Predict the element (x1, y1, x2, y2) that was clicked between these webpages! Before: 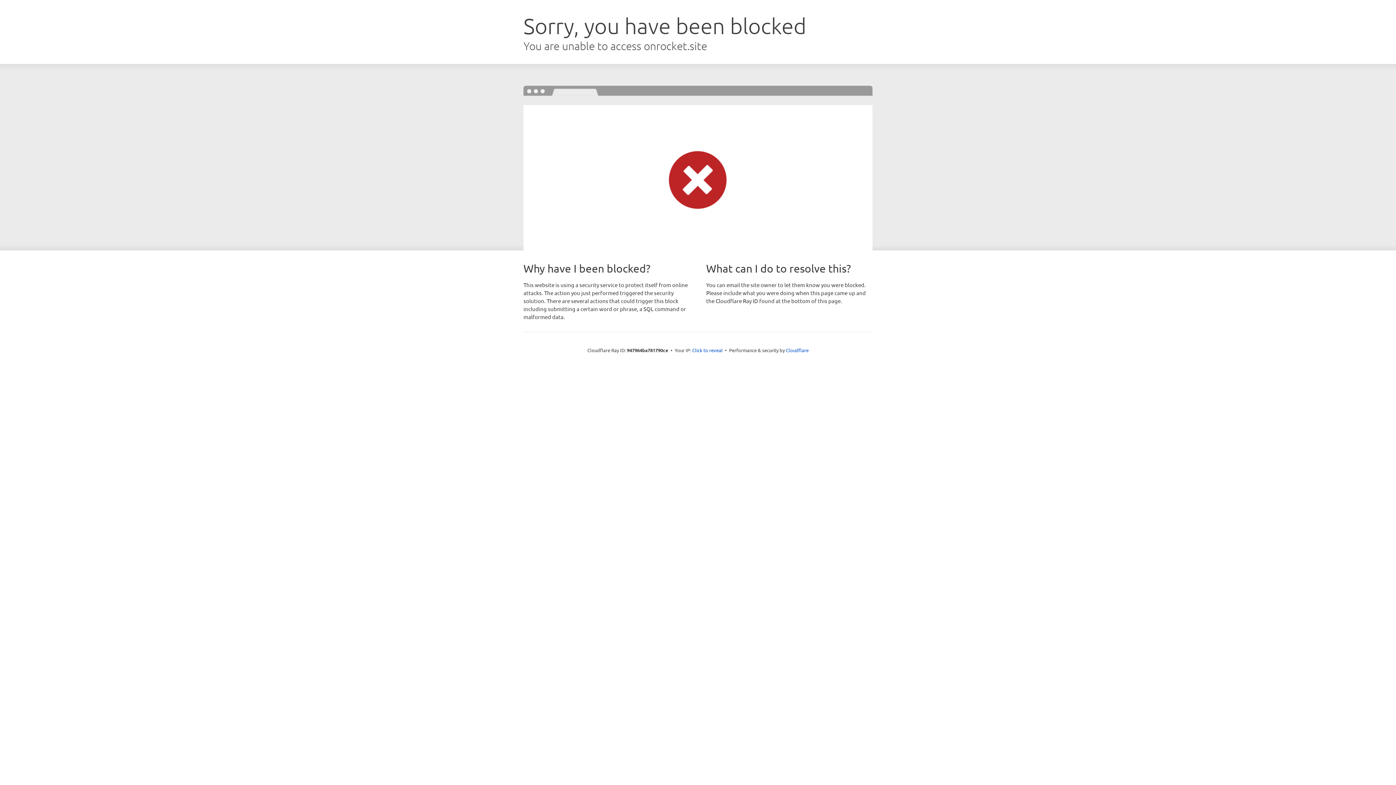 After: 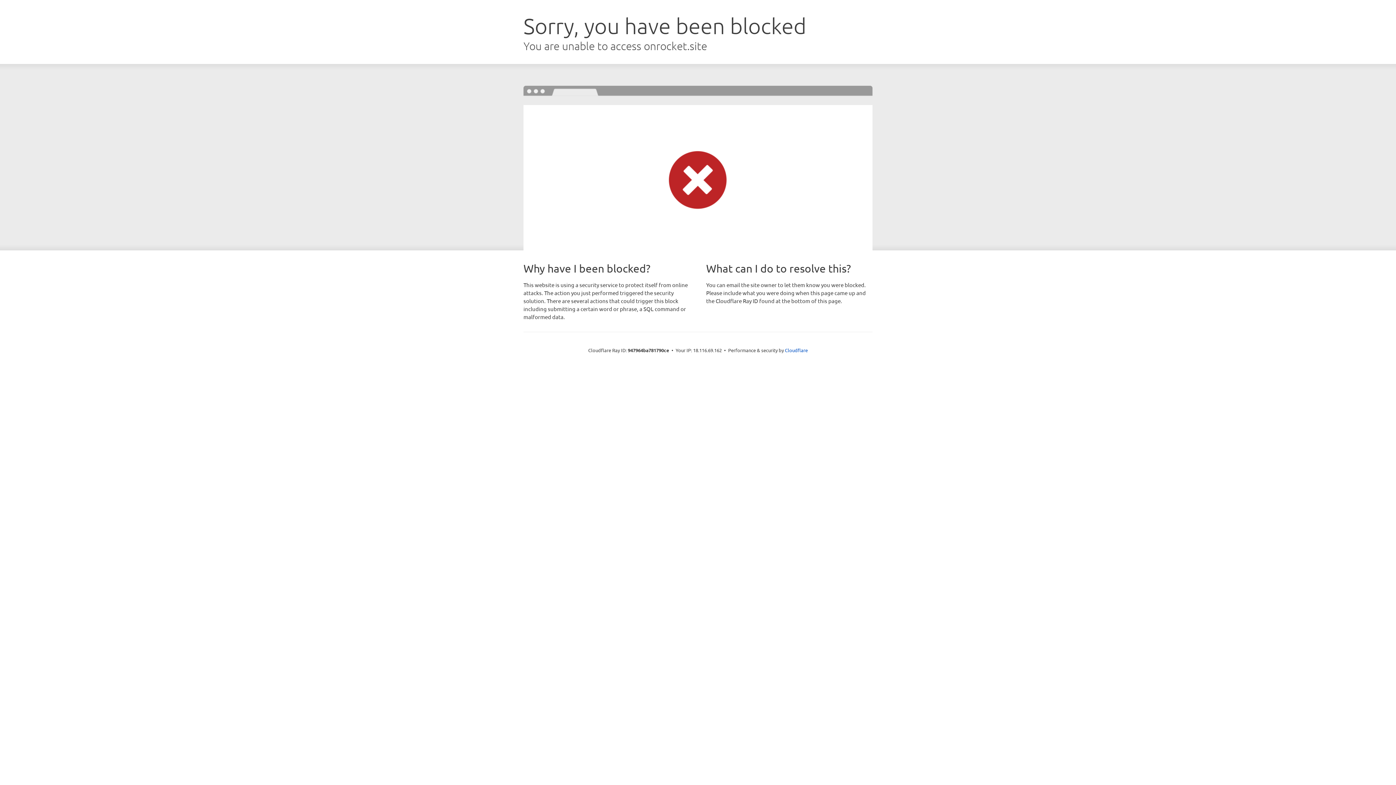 Action: bbox: (692, 346, 722, 353) label: Click to reveal